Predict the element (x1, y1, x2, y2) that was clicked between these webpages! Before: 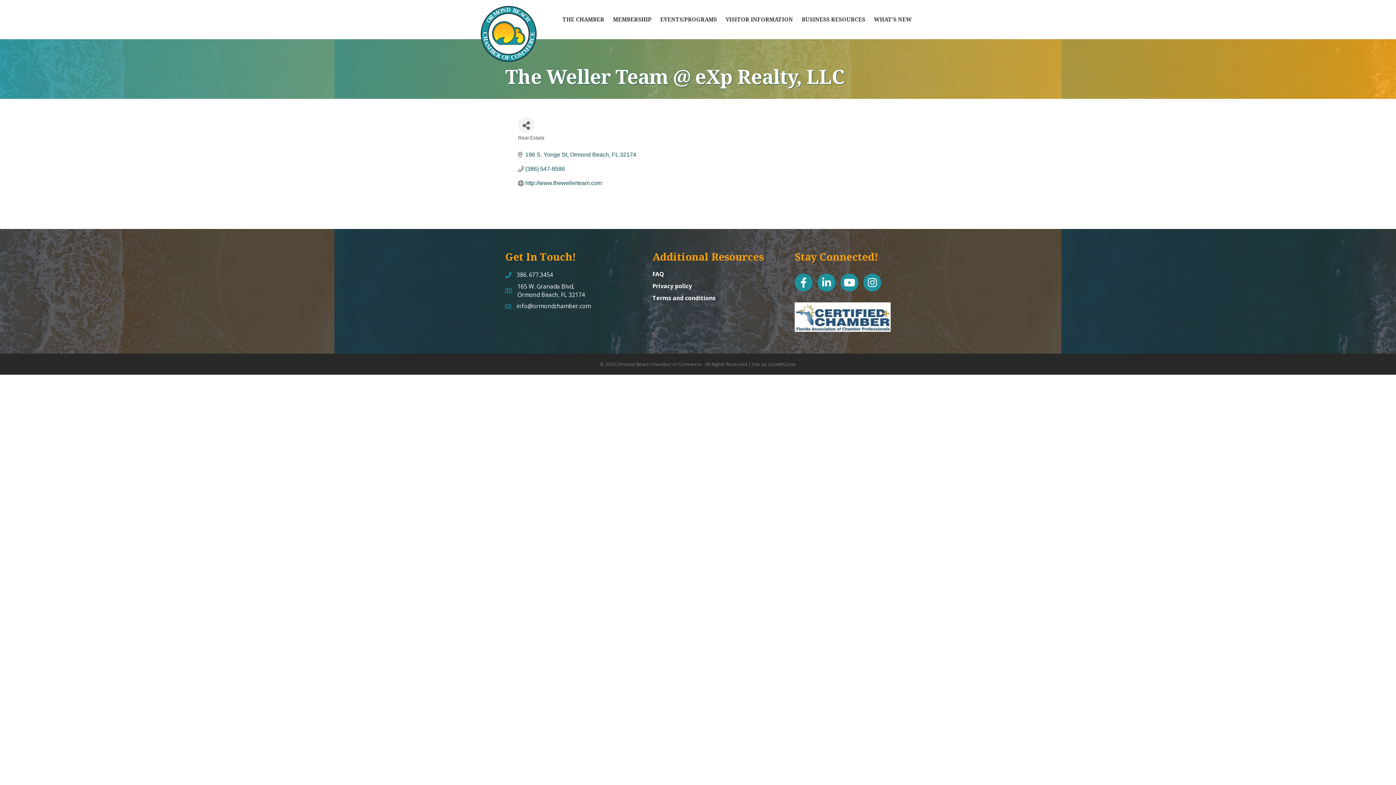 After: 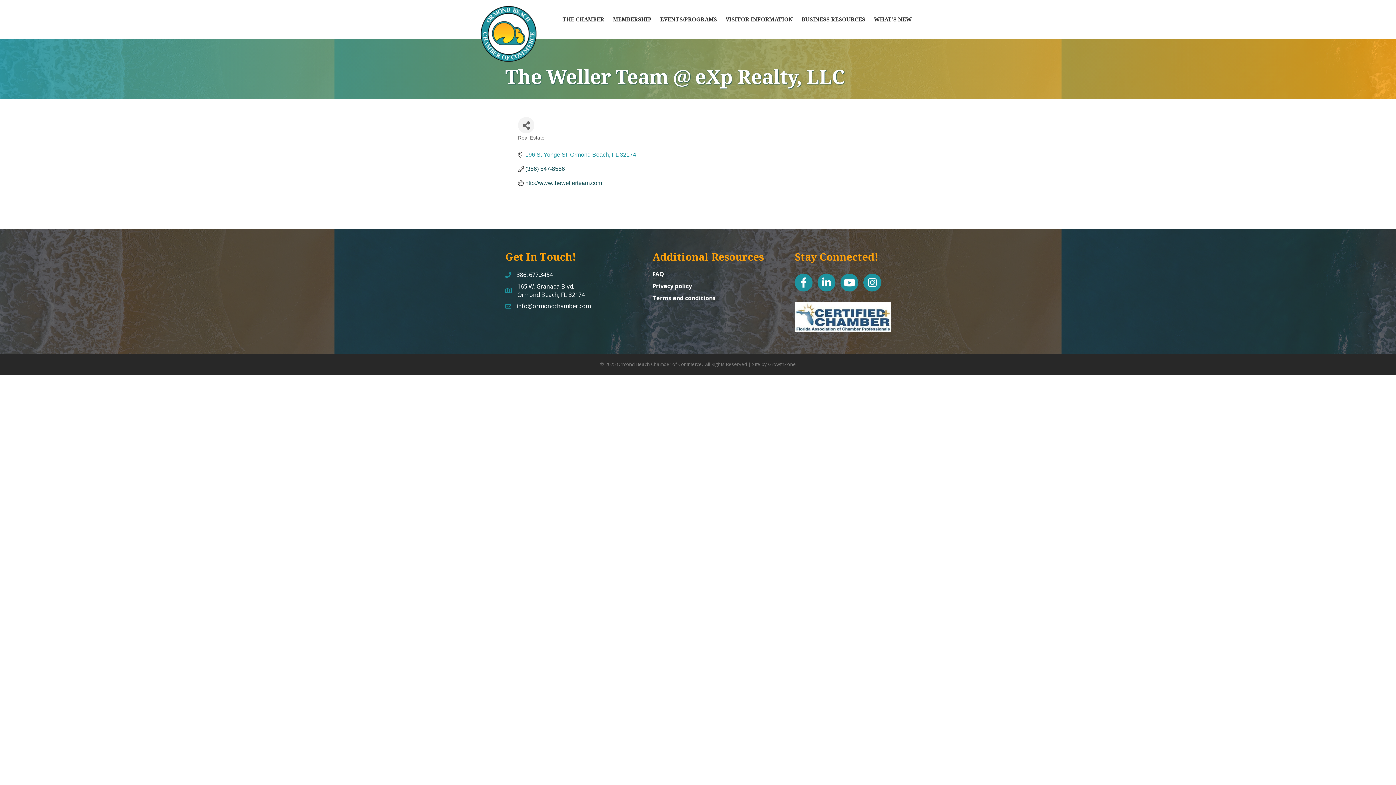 Action: label: 196 S. Yonge St Ormond Beach FL 32174 bbox: (525, 151, 636, 158)